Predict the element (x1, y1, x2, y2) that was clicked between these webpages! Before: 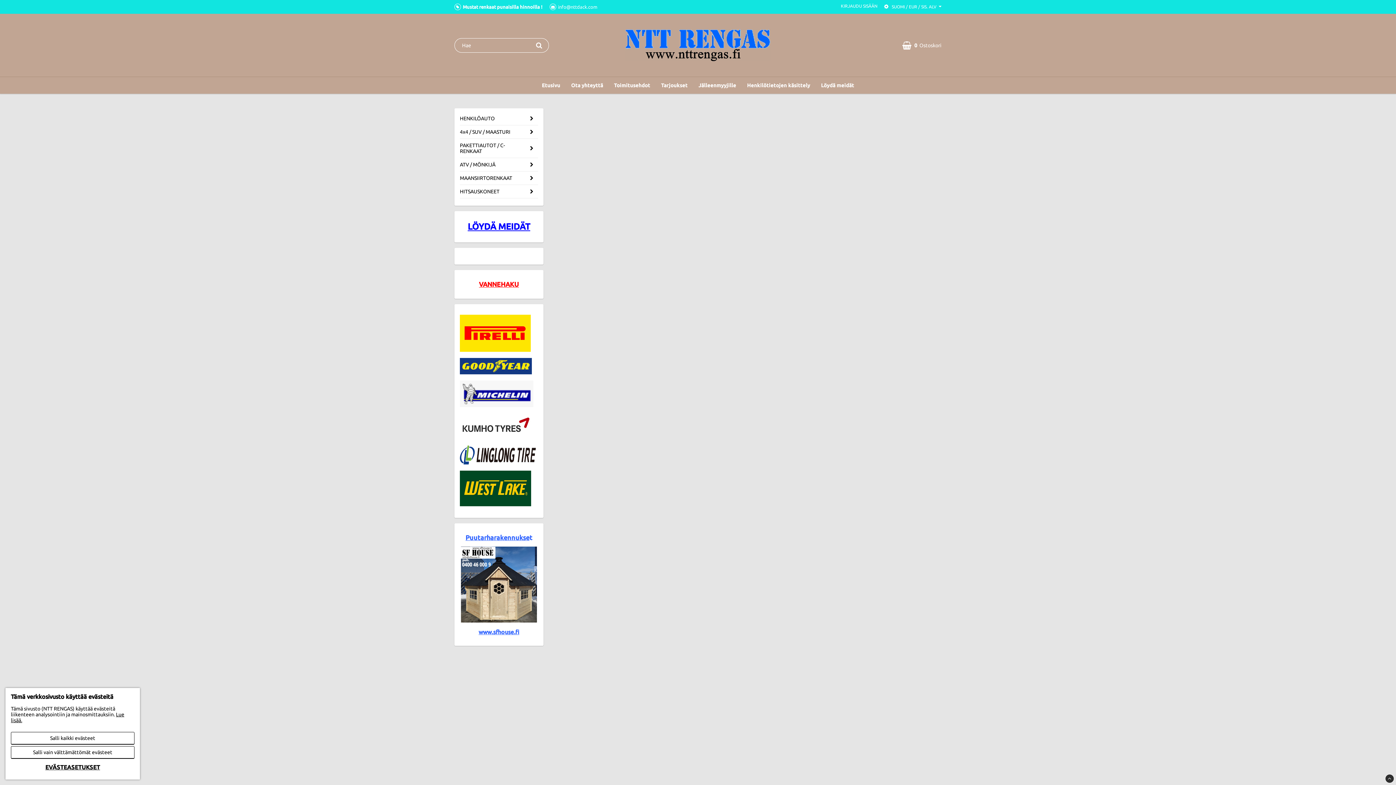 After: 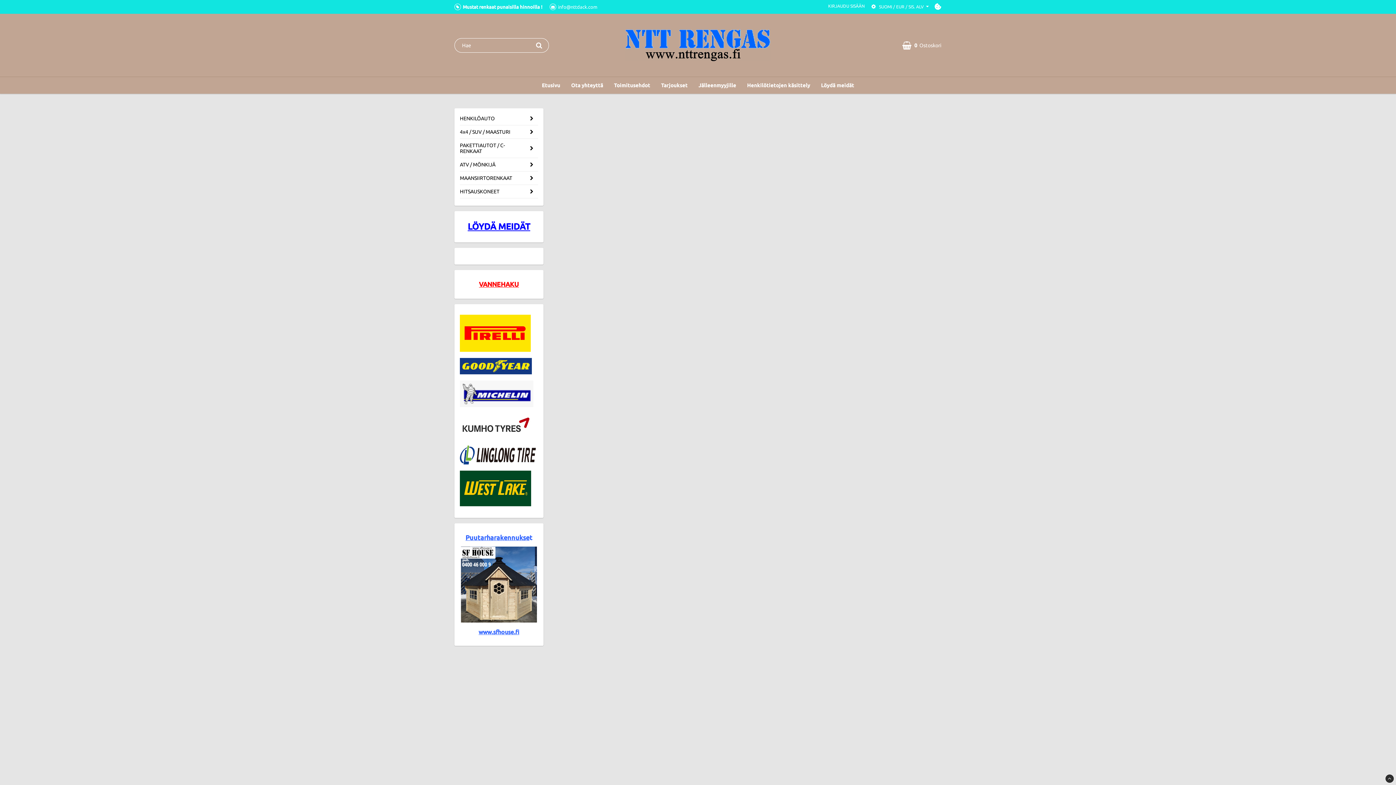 Action: label: Salli vain välttämättömät evästeet bbox: (10, 746, 134, 759)